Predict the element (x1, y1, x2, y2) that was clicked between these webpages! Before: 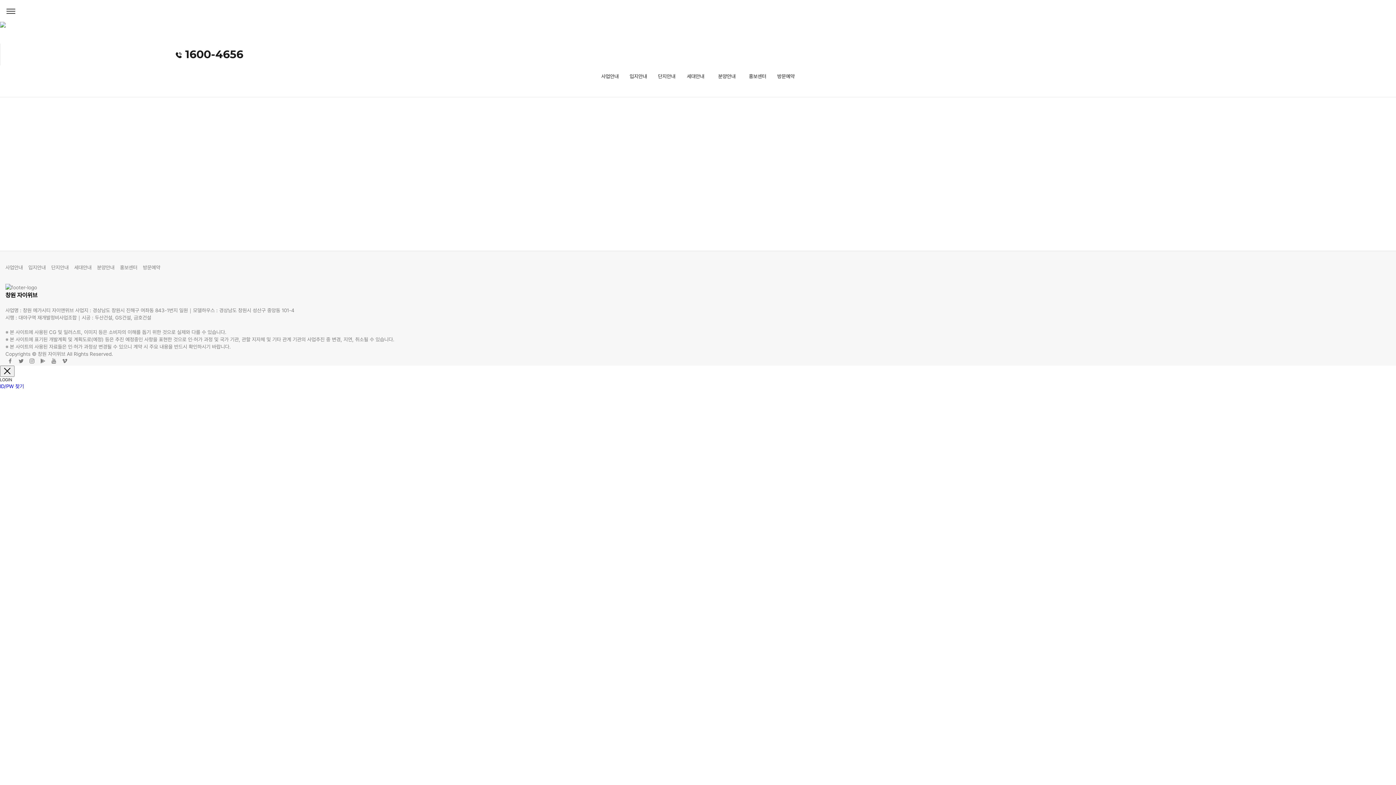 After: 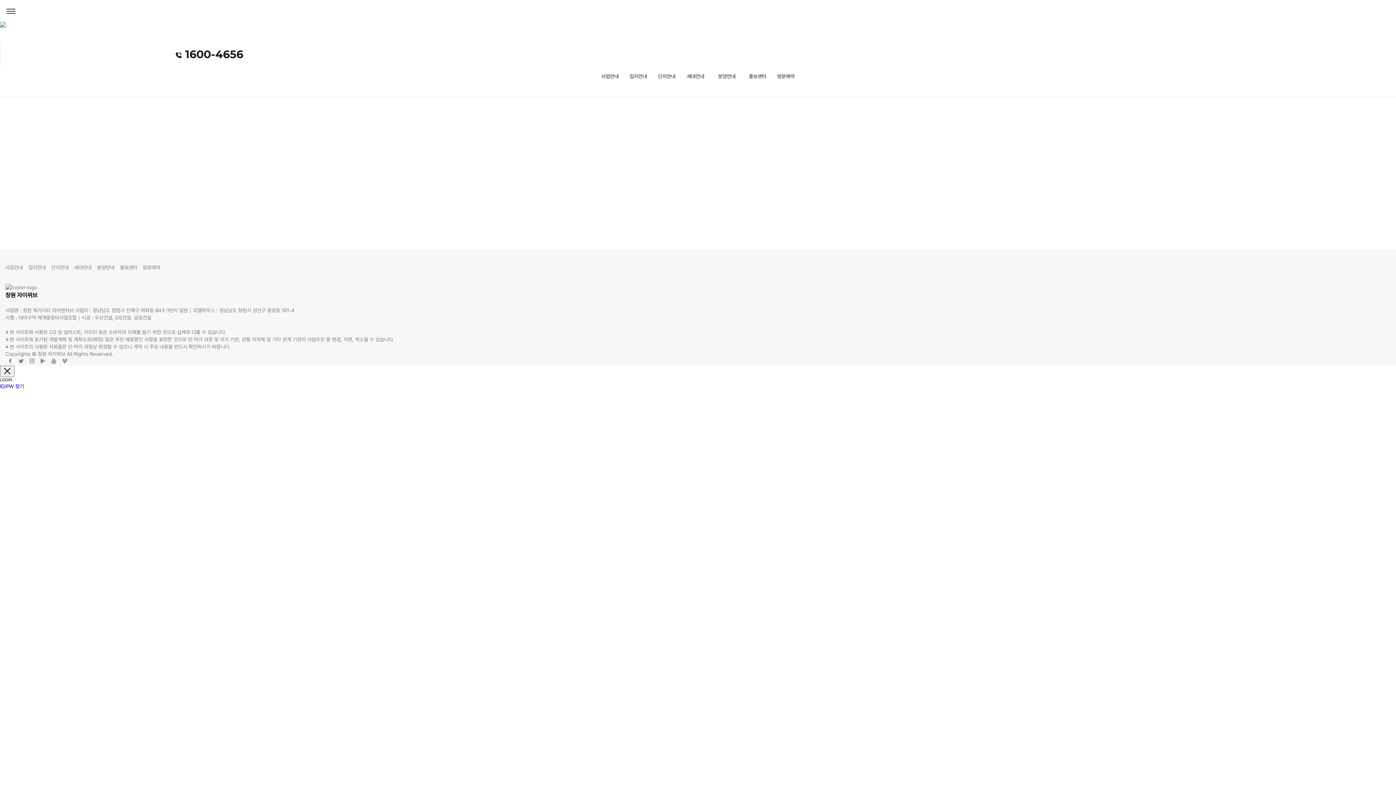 Action: bbox: (7, 357, 13, 365)